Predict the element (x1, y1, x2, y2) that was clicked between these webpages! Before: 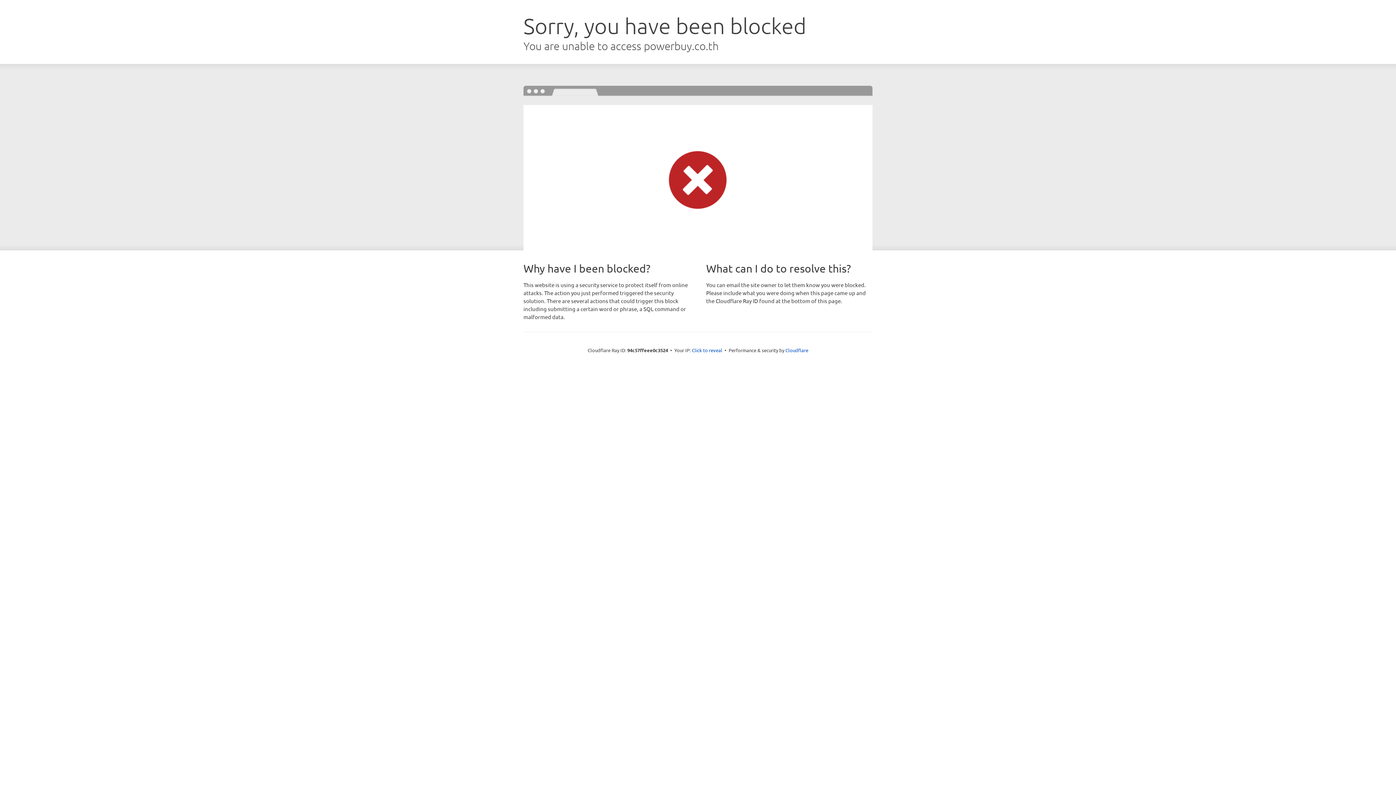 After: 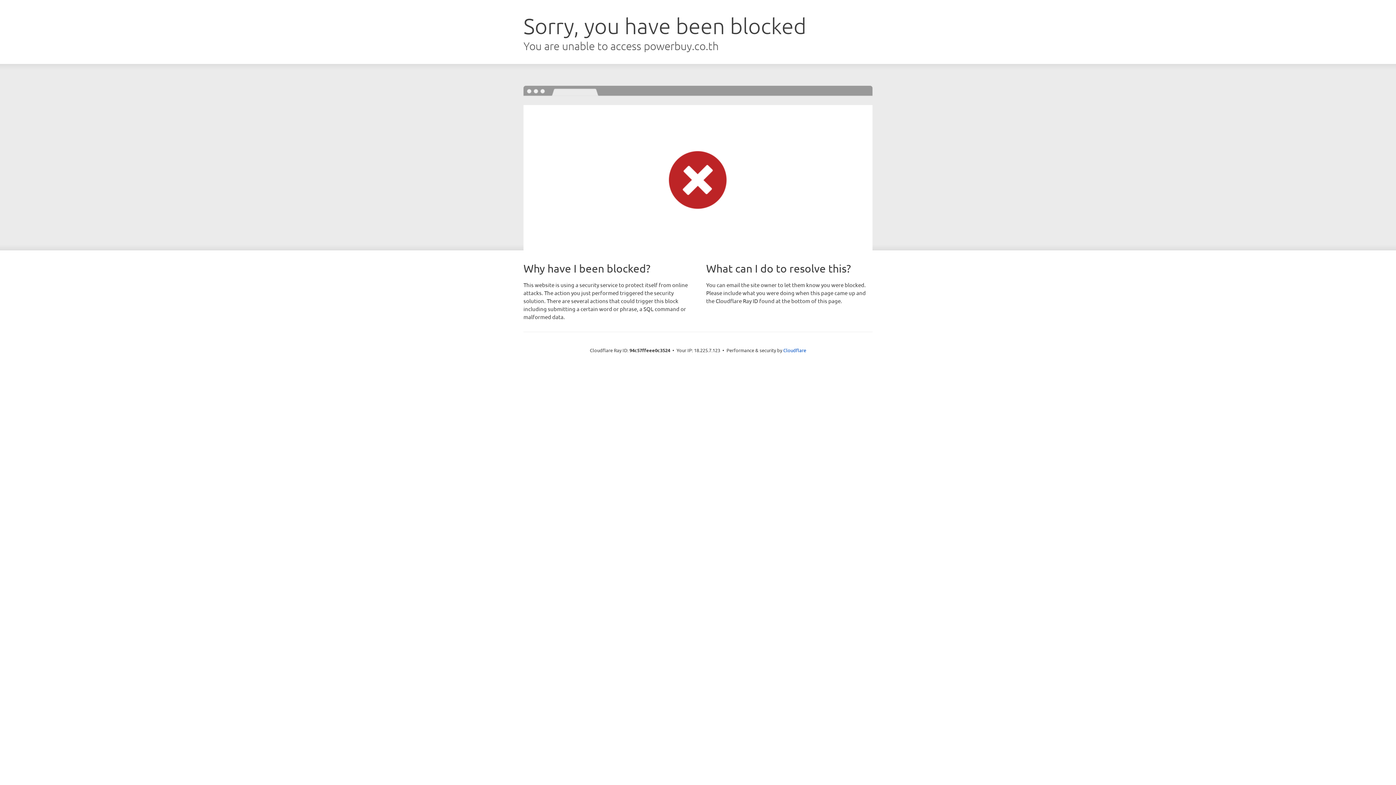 Action: label: Click to reveal bbox: (692, 346, 722, 353)